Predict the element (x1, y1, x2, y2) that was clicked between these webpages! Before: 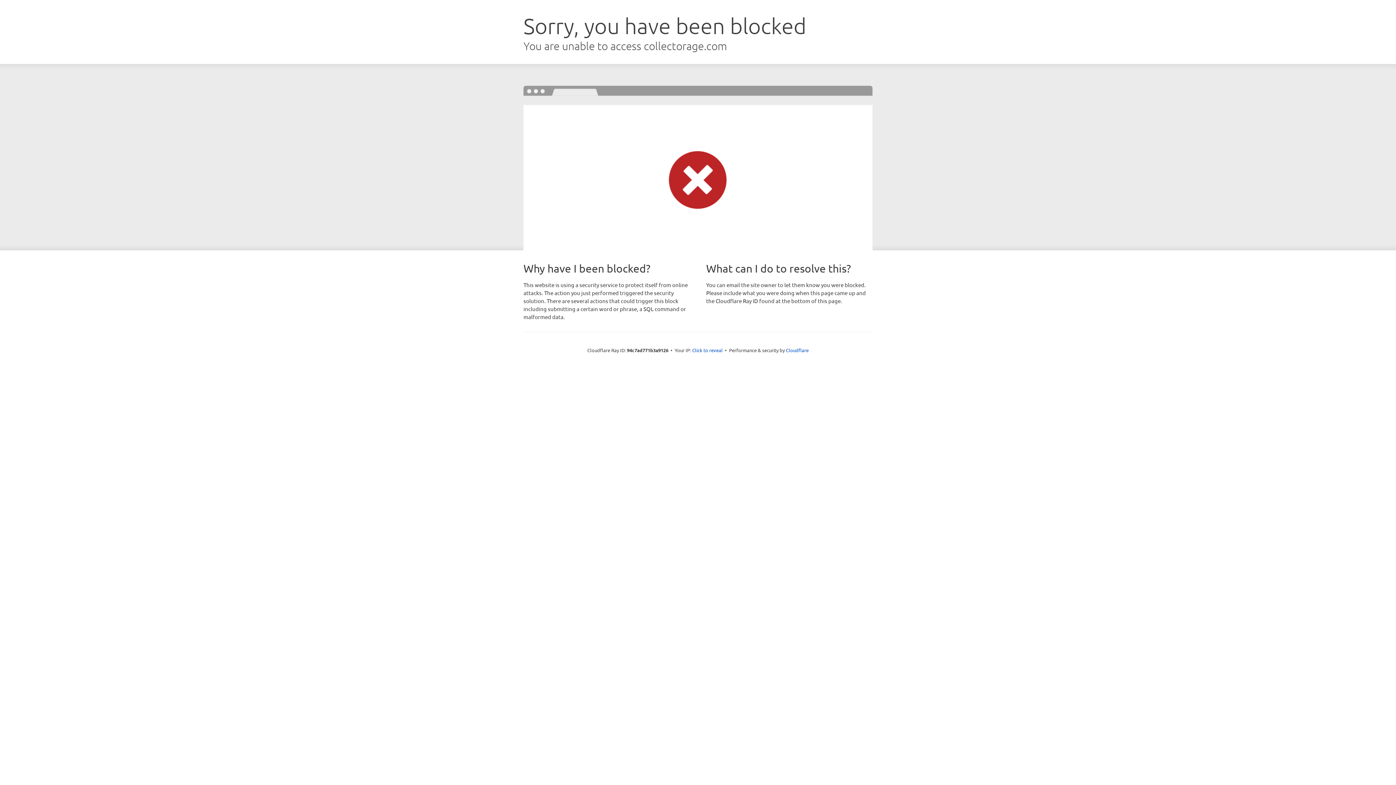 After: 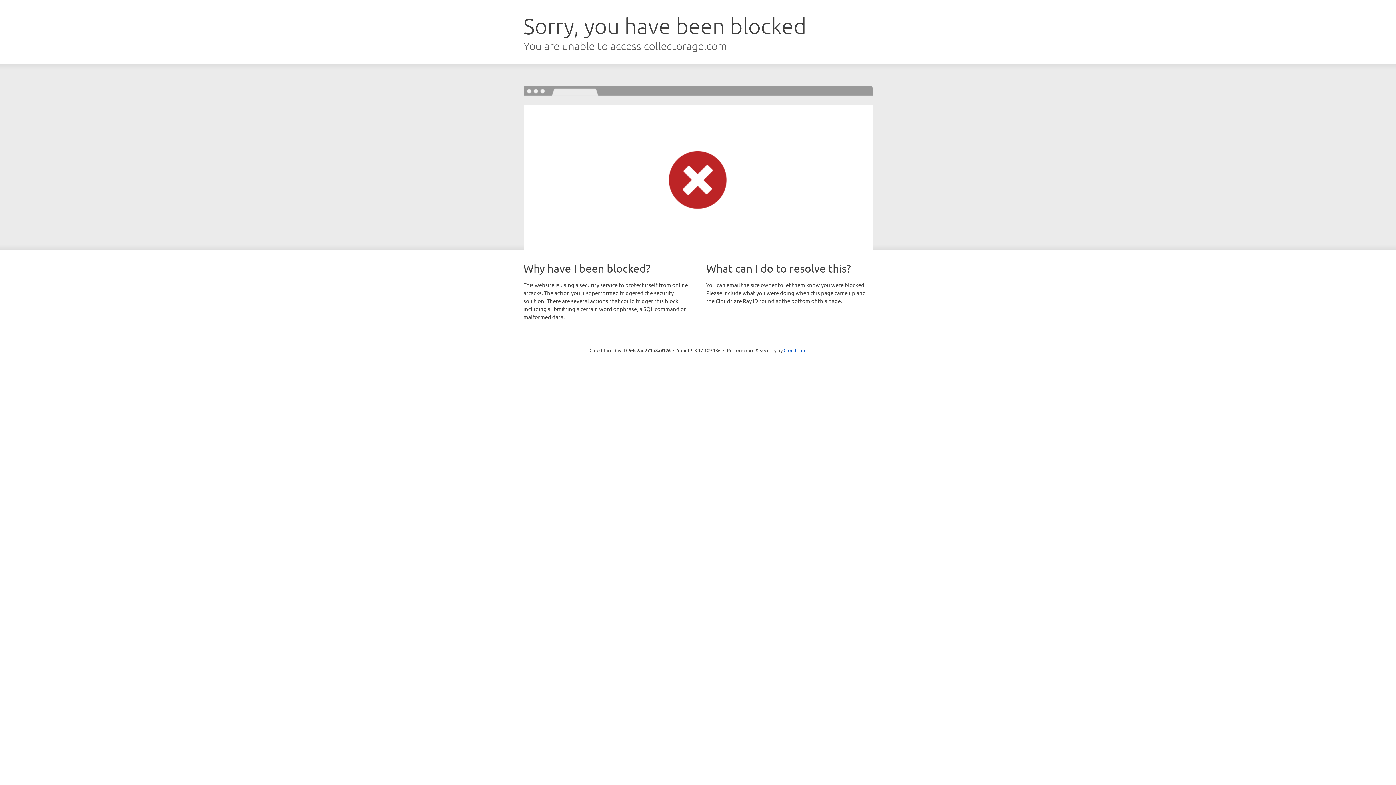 Action: label: Click to reveal bbox: (692, 346, 722, 353)